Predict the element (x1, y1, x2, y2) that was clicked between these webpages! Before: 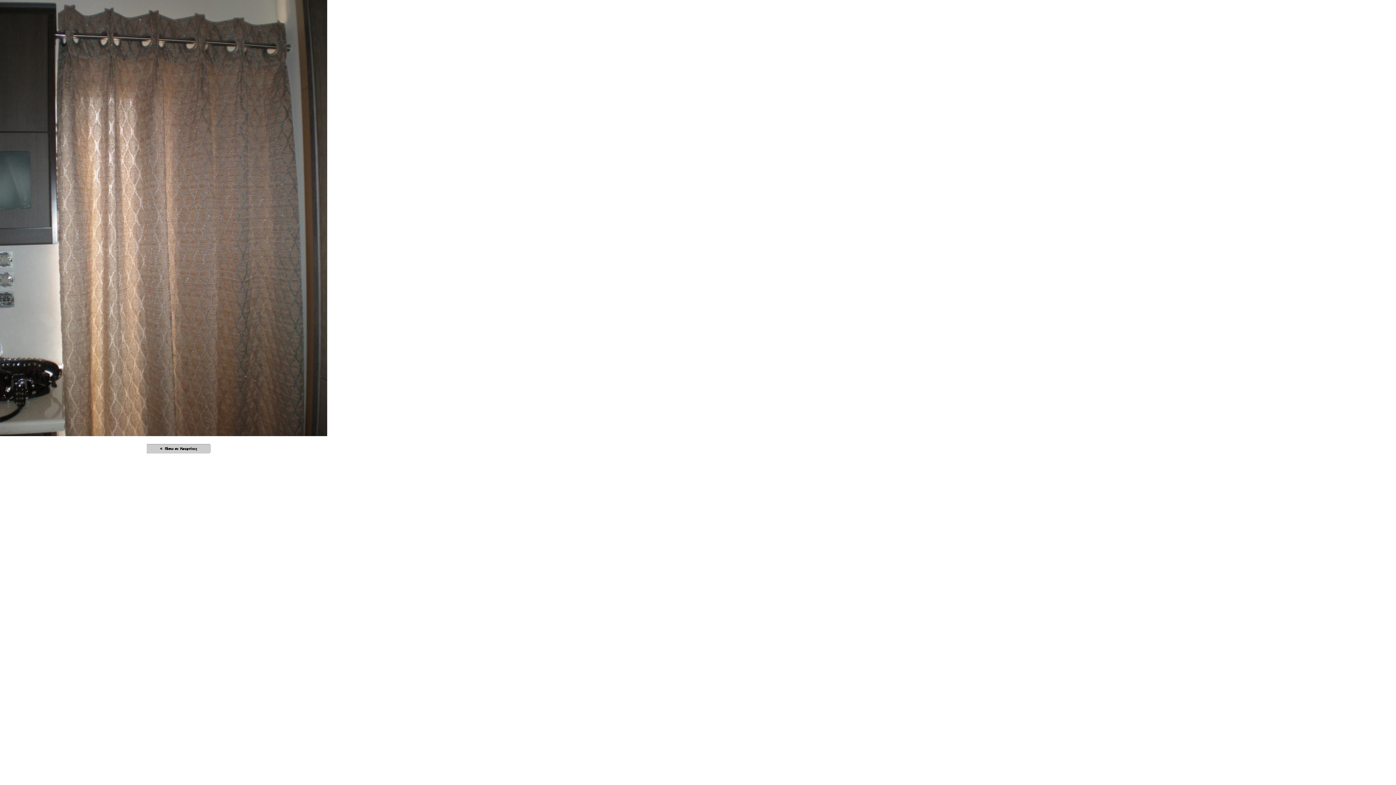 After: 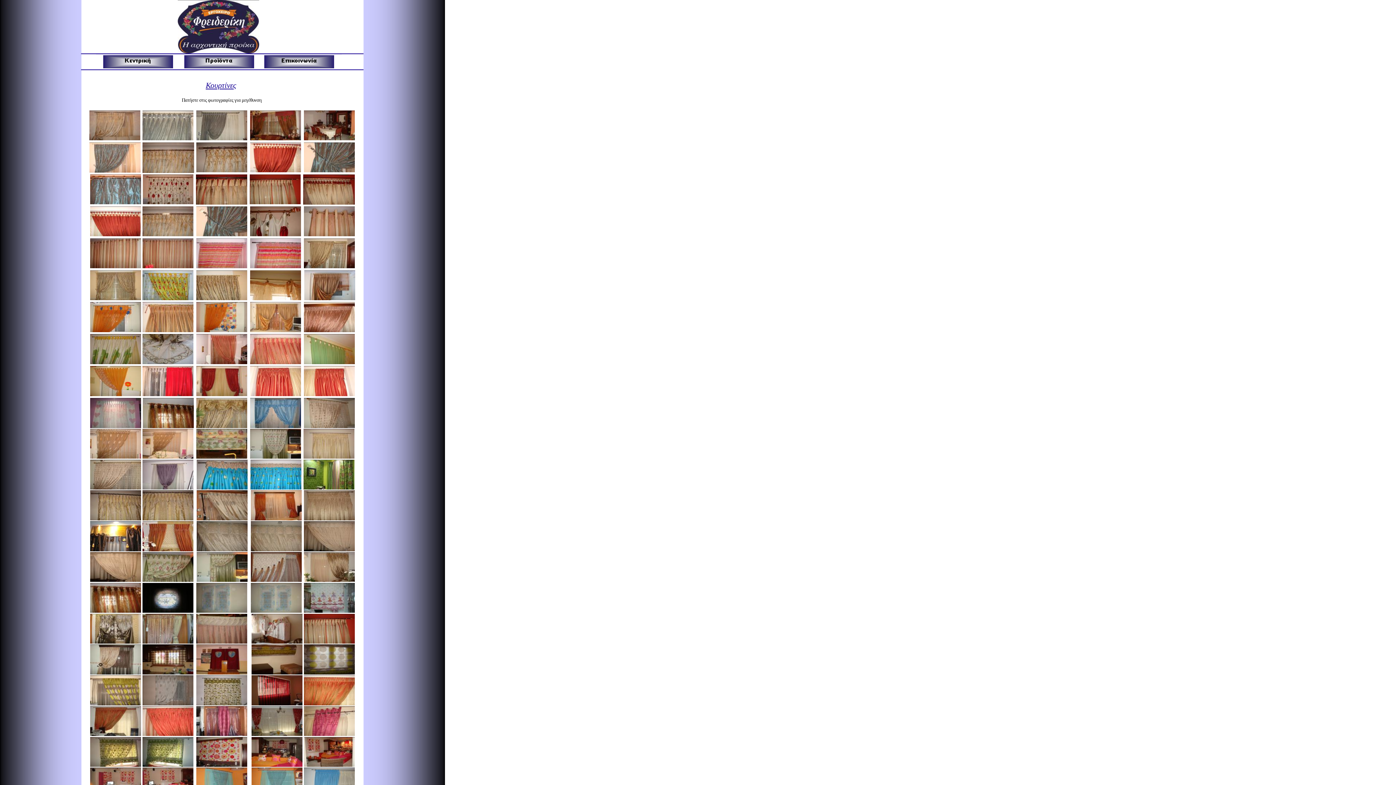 Action: bbox: (145, 449, 211, 455)